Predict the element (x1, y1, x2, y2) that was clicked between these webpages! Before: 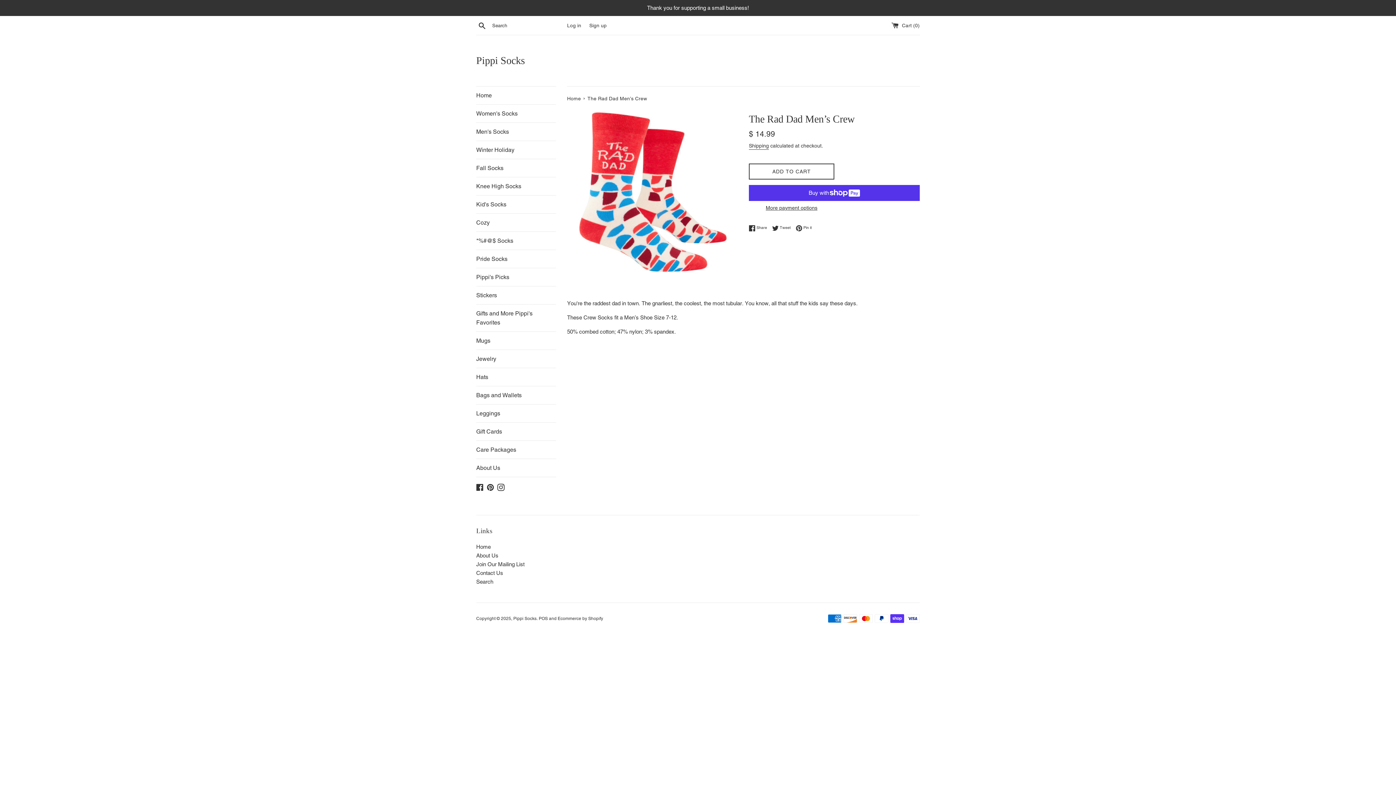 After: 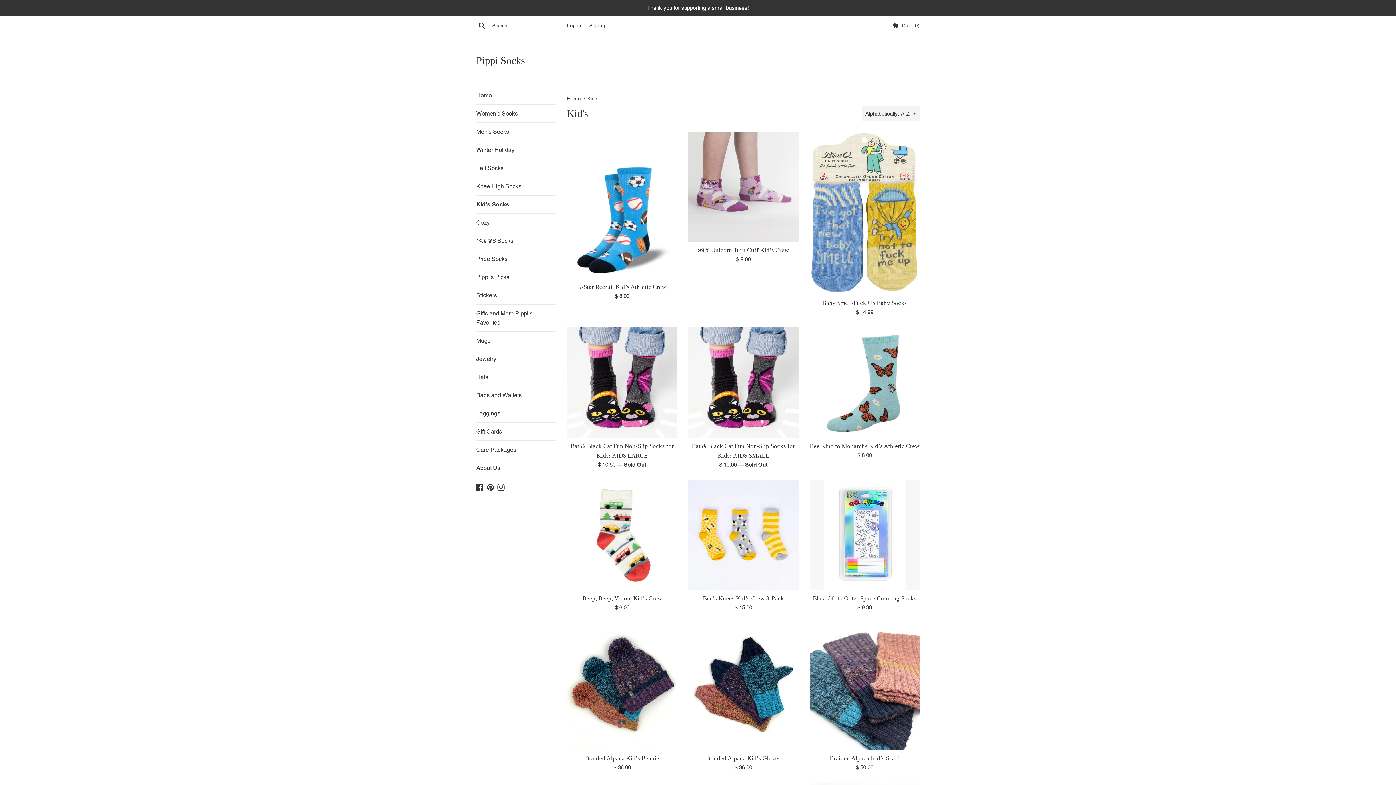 Action: bbox: (476, 195, 556, 213) label: Kid's Socks